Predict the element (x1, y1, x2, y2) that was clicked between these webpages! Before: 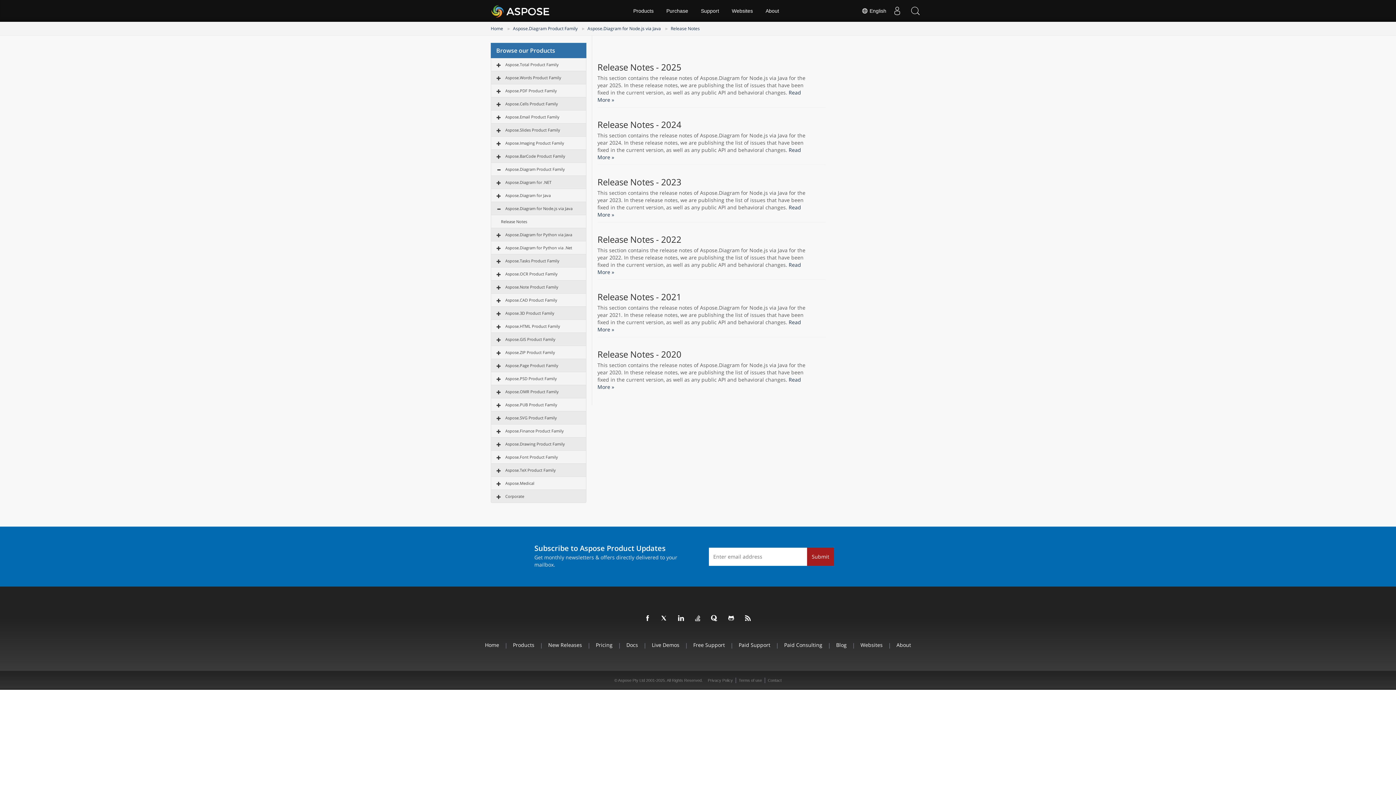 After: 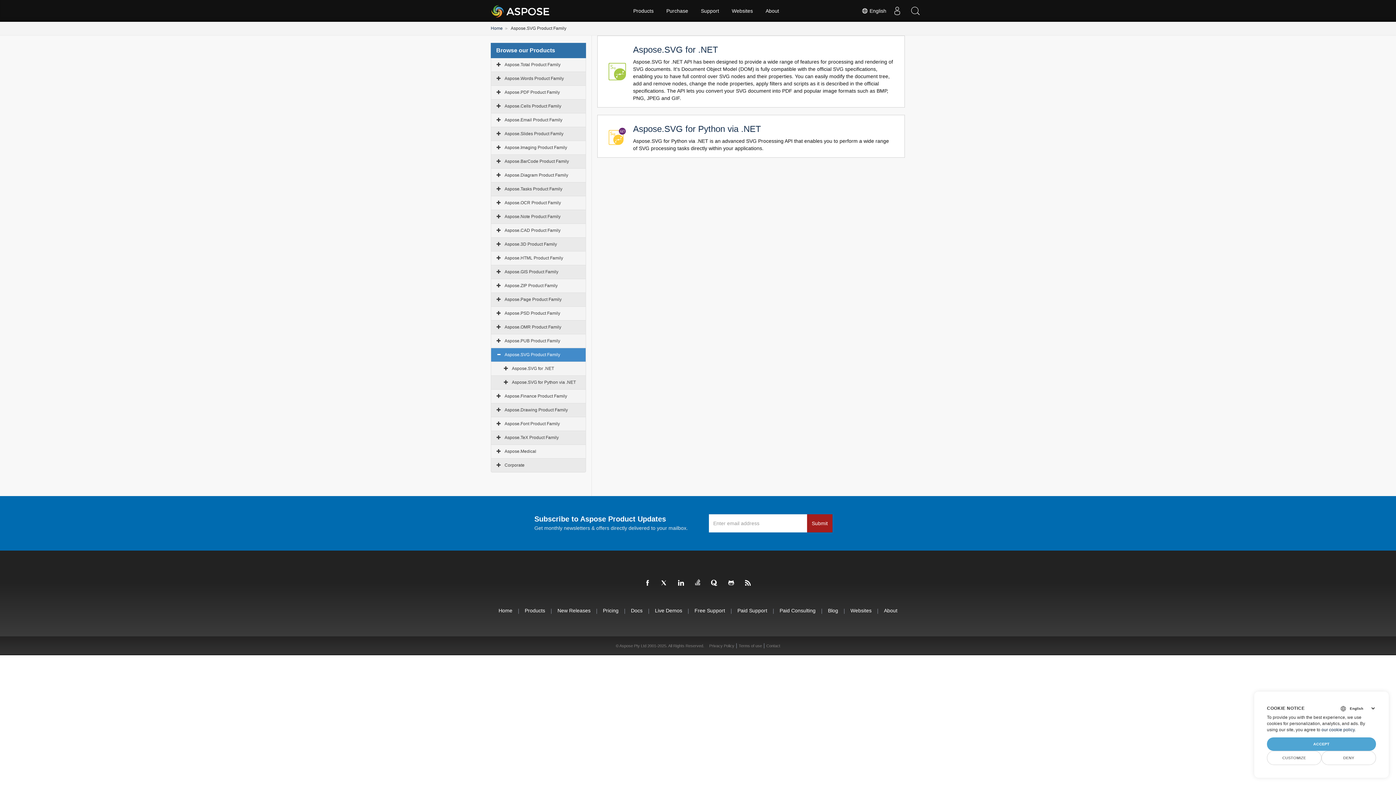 Action: bbox: (505, 415, 557, 420) label: Aspose.SVG Product Family